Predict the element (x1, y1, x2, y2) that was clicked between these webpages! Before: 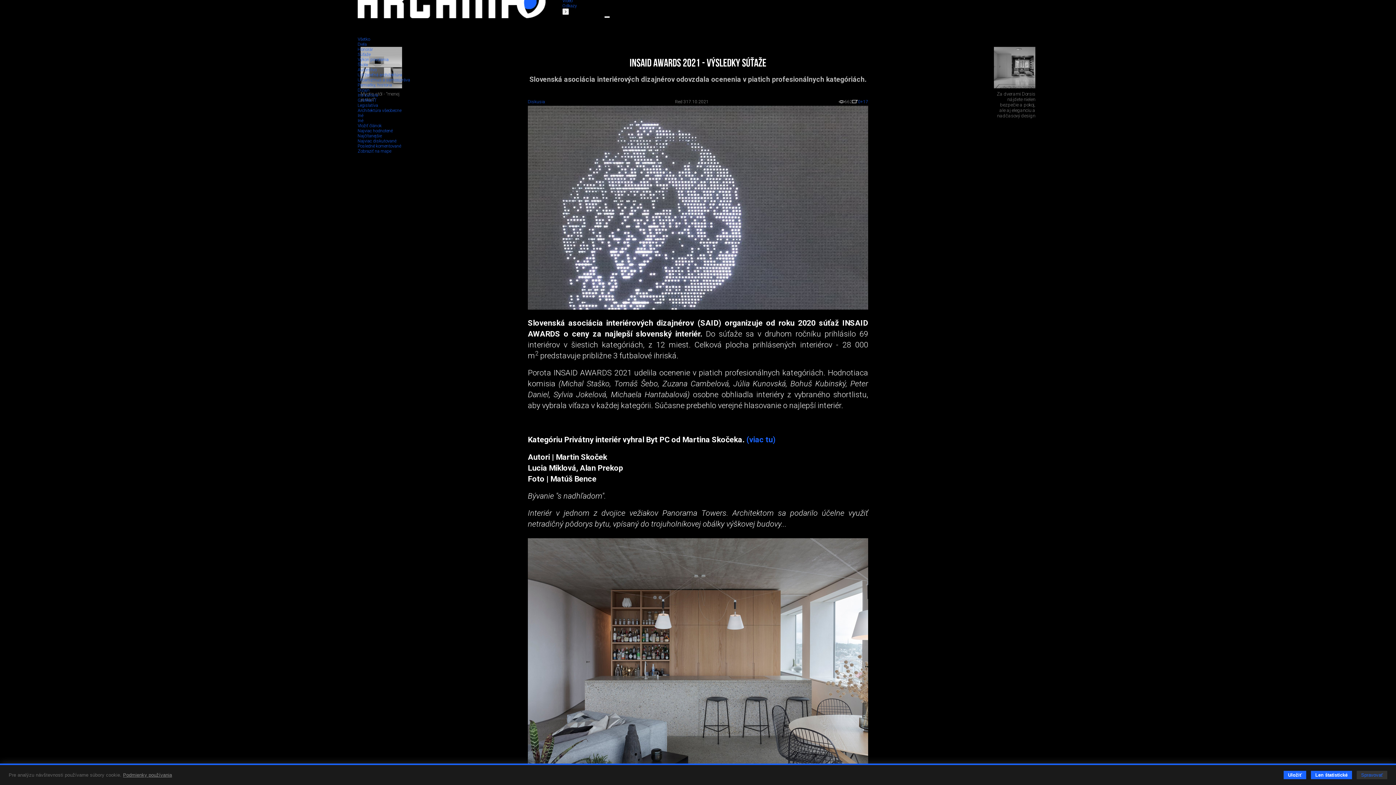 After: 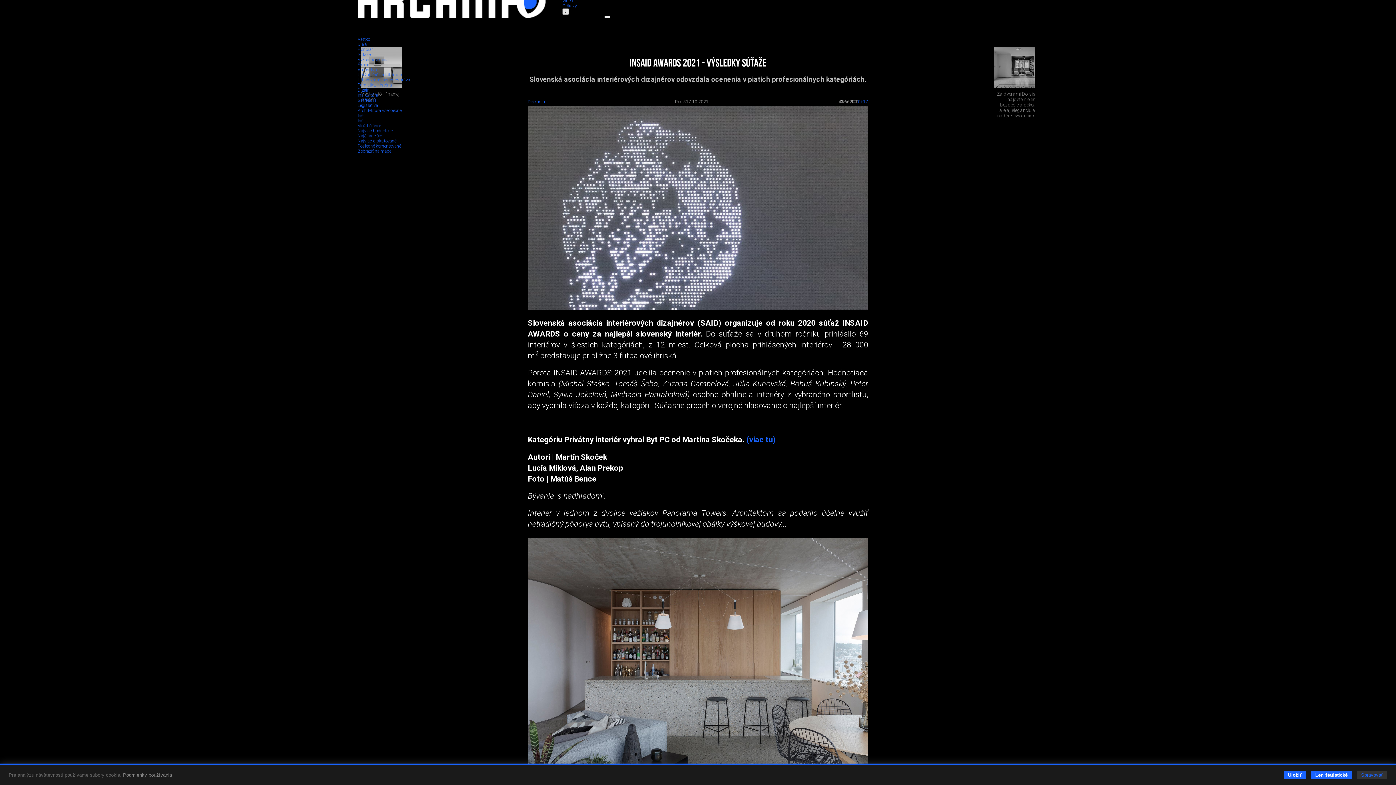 Action: bbox: (562, 8, 569, 14)